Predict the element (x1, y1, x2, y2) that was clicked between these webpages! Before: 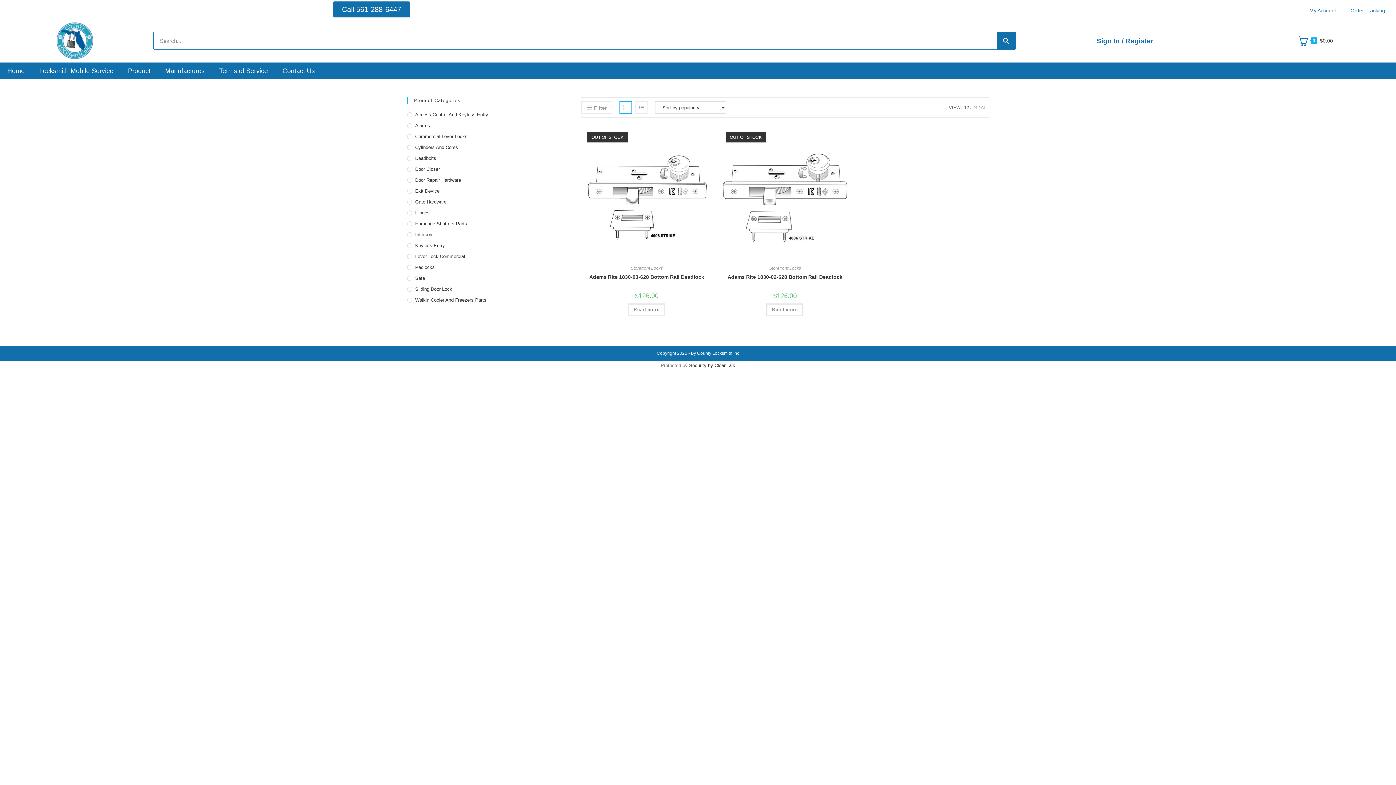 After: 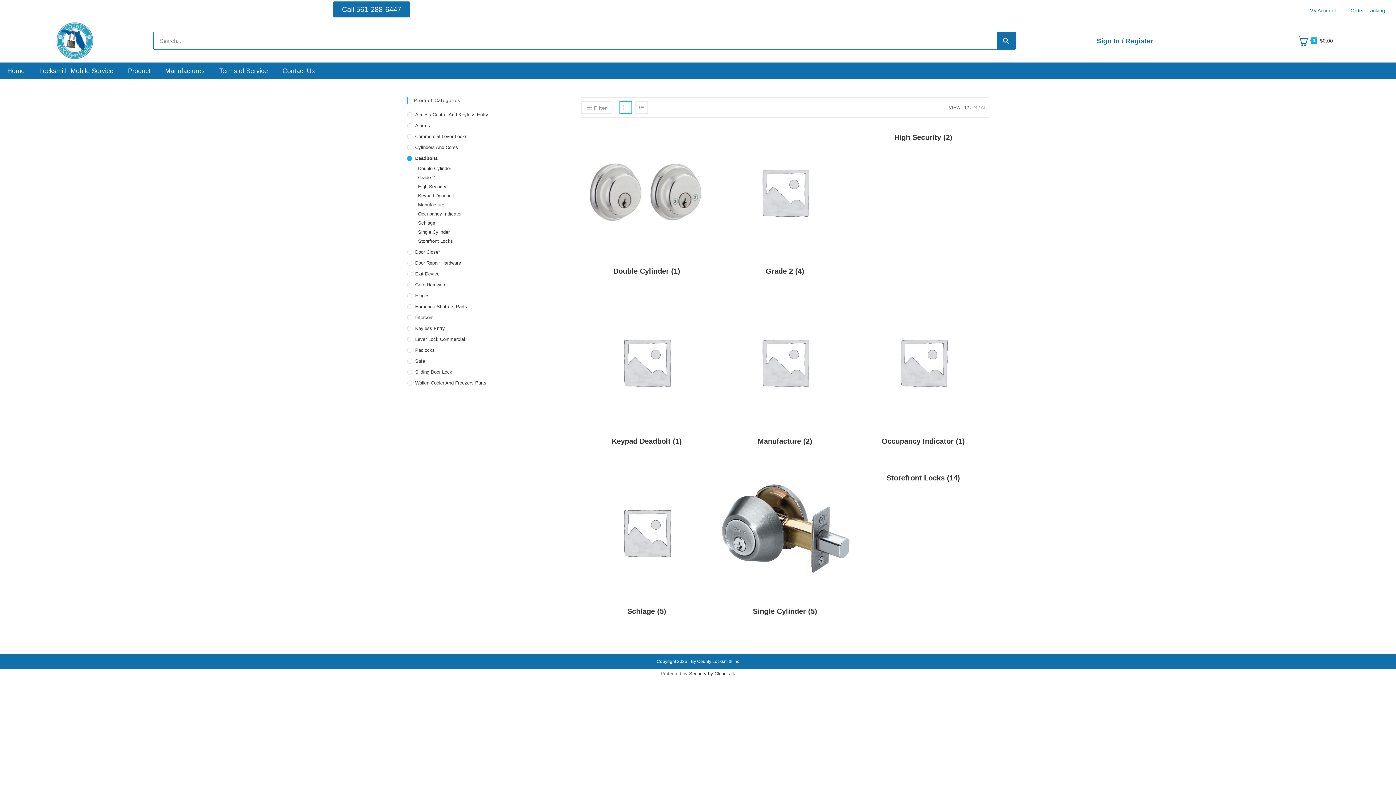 Action: bbox: (407, 154, 559, 162) label: Deadbolts